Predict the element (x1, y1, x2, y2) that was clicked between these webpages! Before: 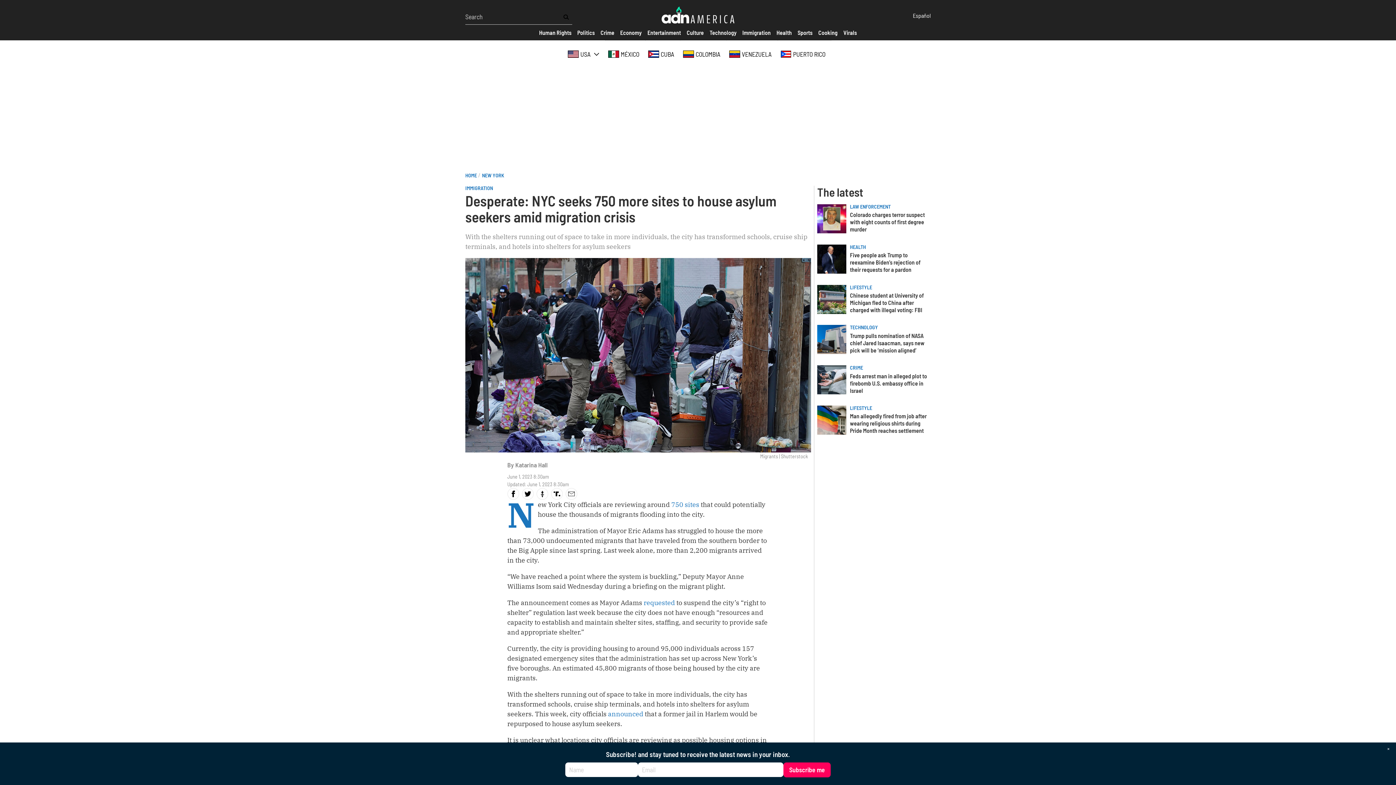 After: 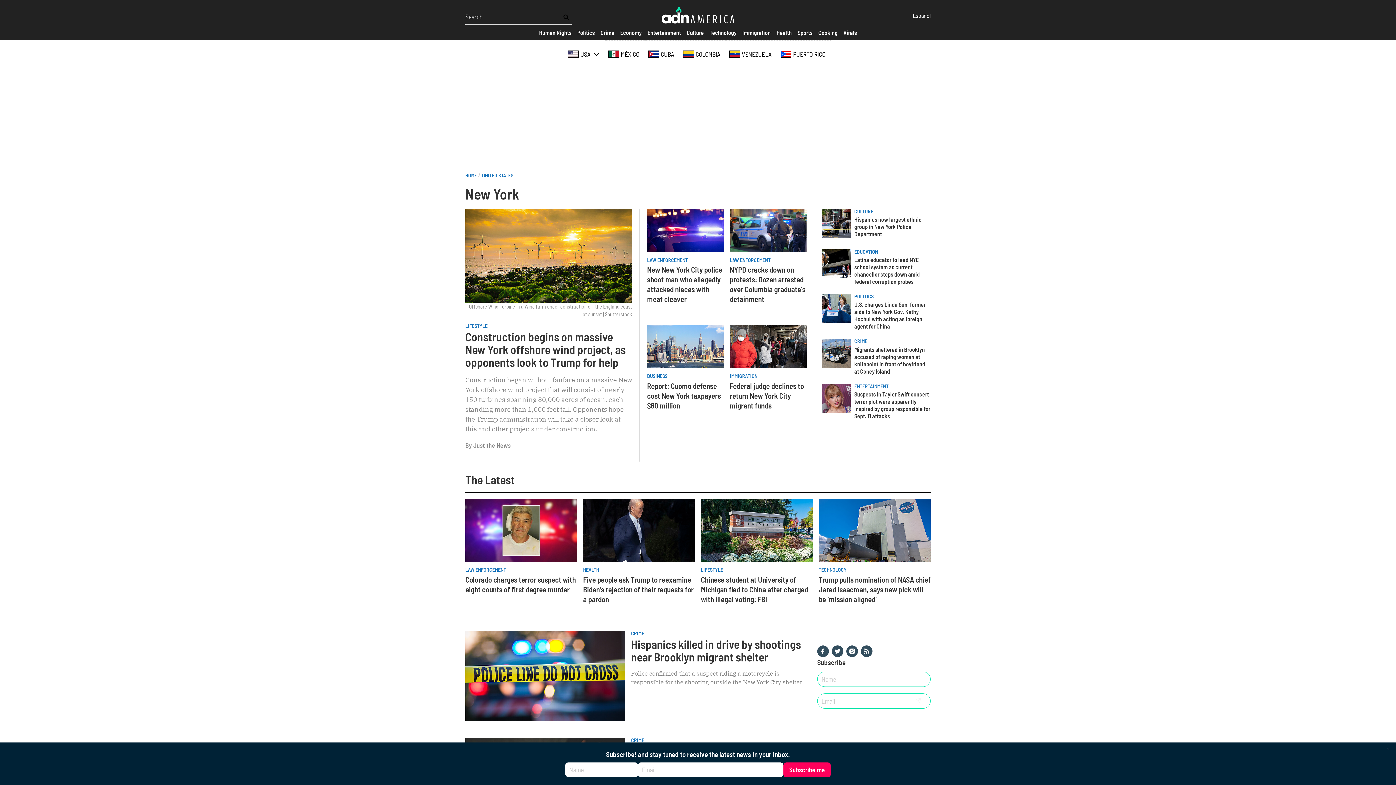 Action: bbox: (482, 172, 504, 178) label: NEW YORK